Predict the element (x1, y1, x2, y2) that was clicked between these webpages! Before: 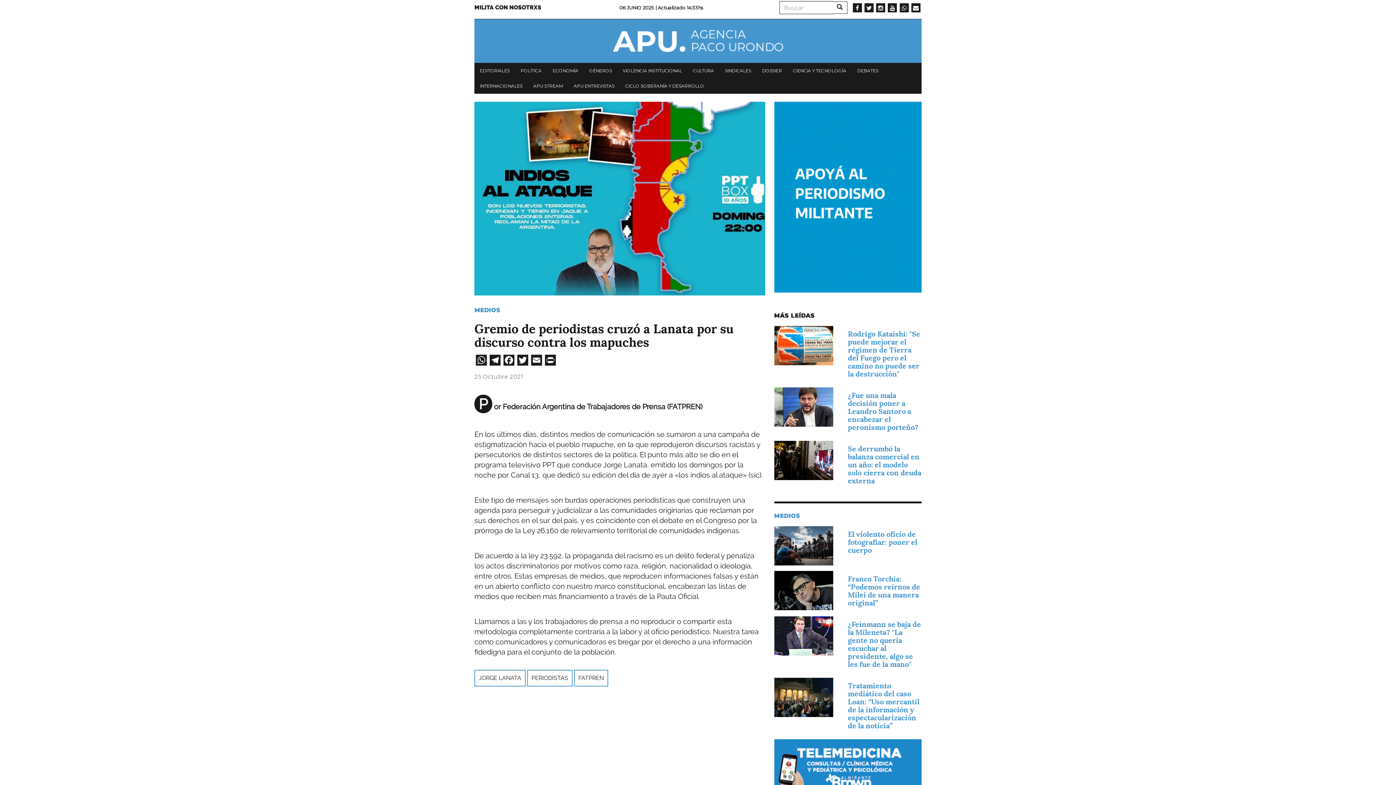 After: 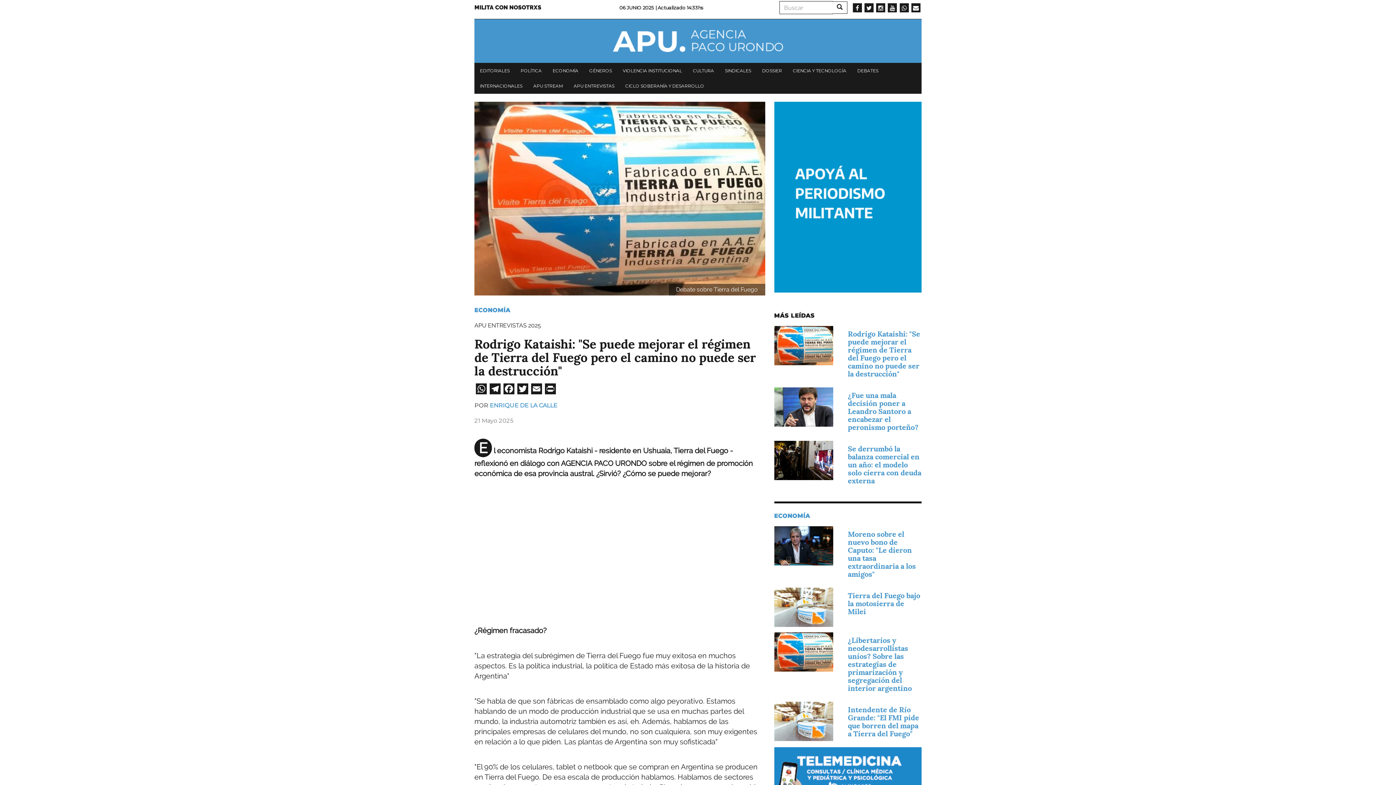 Action: label: Imagen bbox: (774, 326, 833, 365)